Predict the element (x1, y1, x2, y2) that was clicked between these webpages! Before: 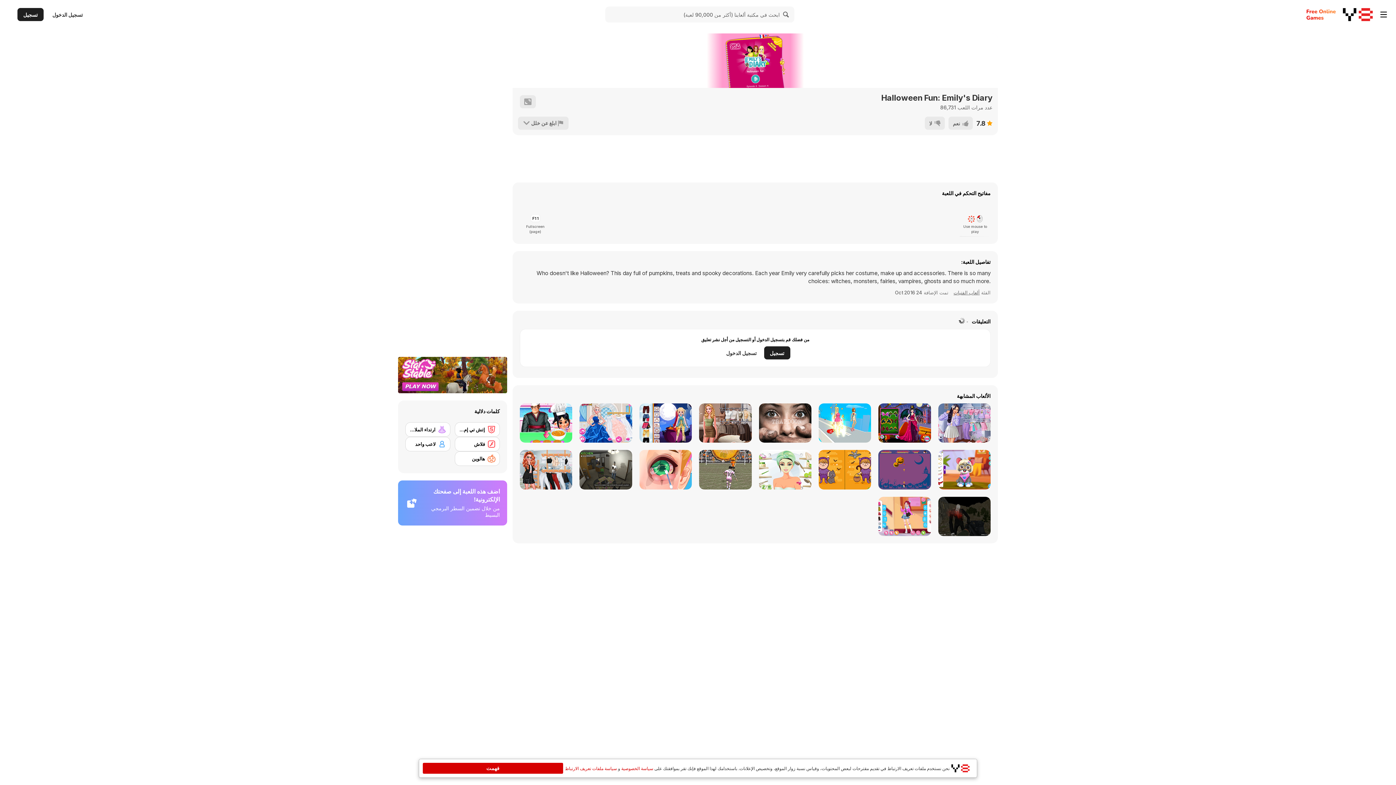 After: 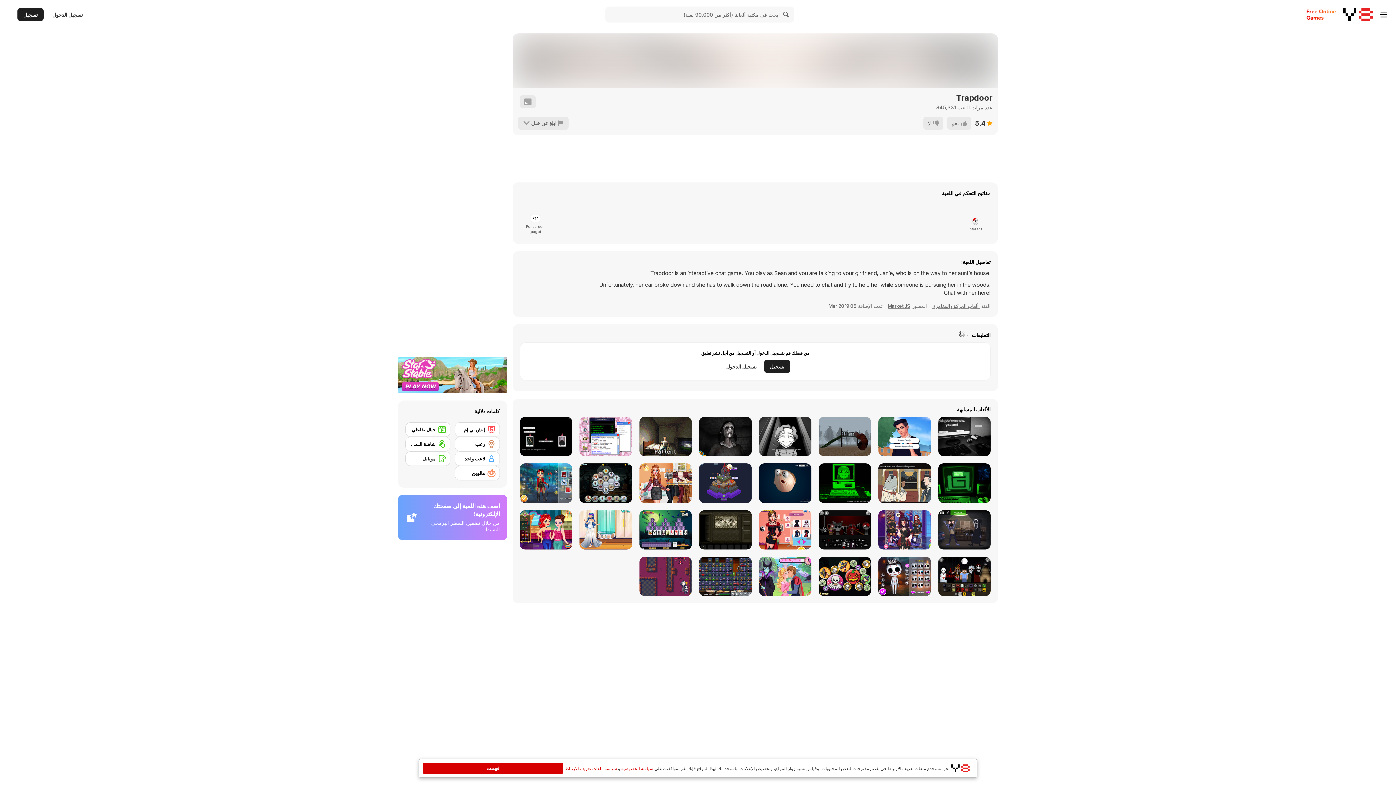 Action: bbox: (759, 403, 811, 443) label: Trapdoor